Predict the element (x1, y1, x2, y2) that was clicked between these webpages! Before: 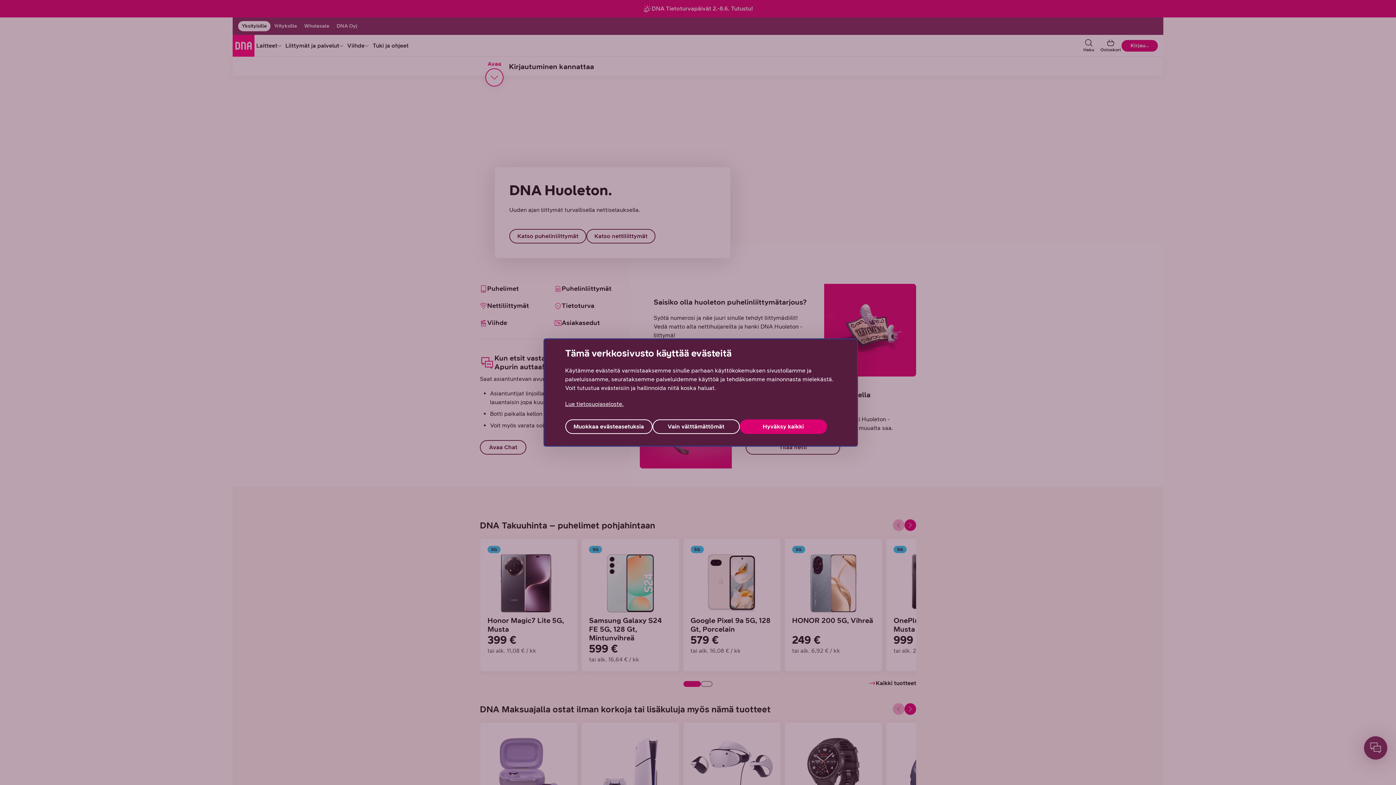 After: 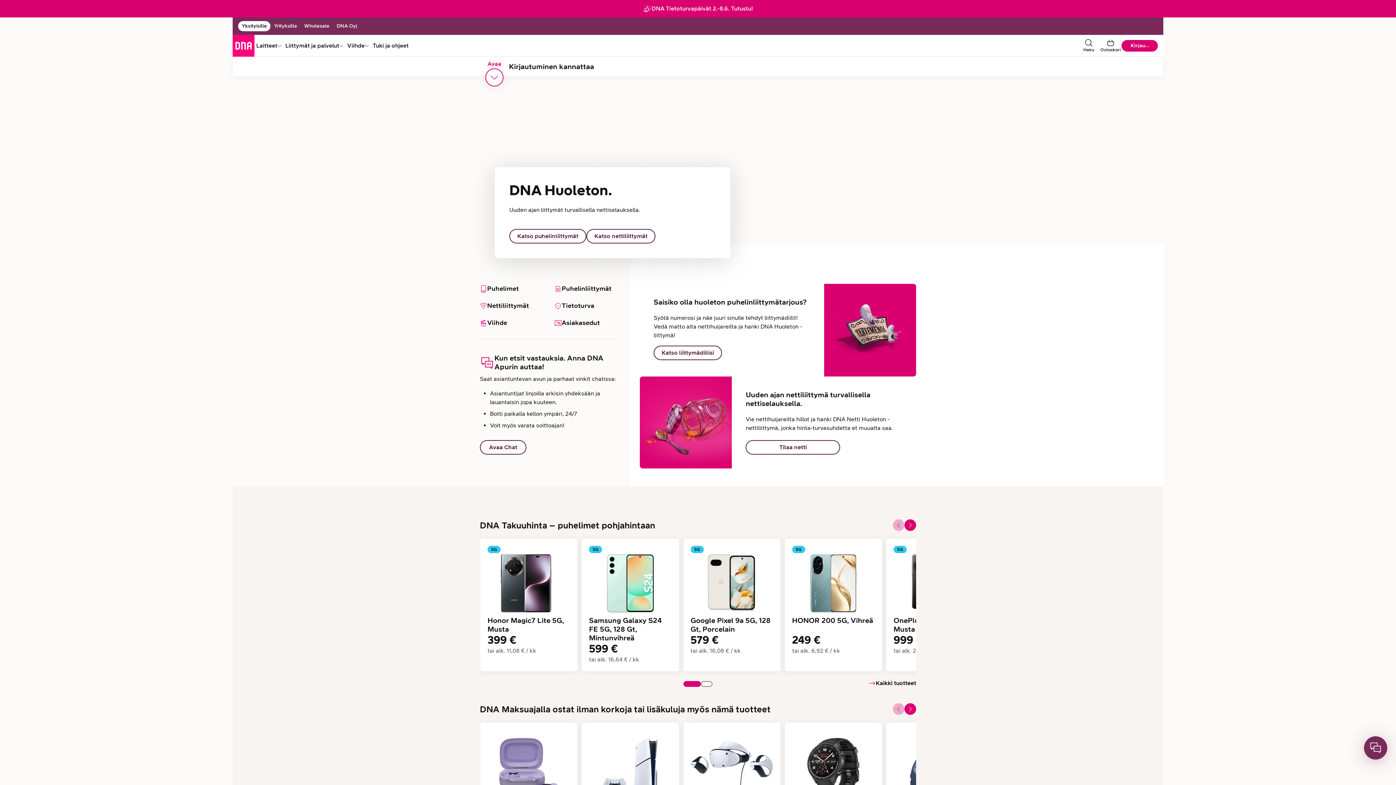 Action: bbox: (652, 419, 739, 434) label: Vain välttämättömät